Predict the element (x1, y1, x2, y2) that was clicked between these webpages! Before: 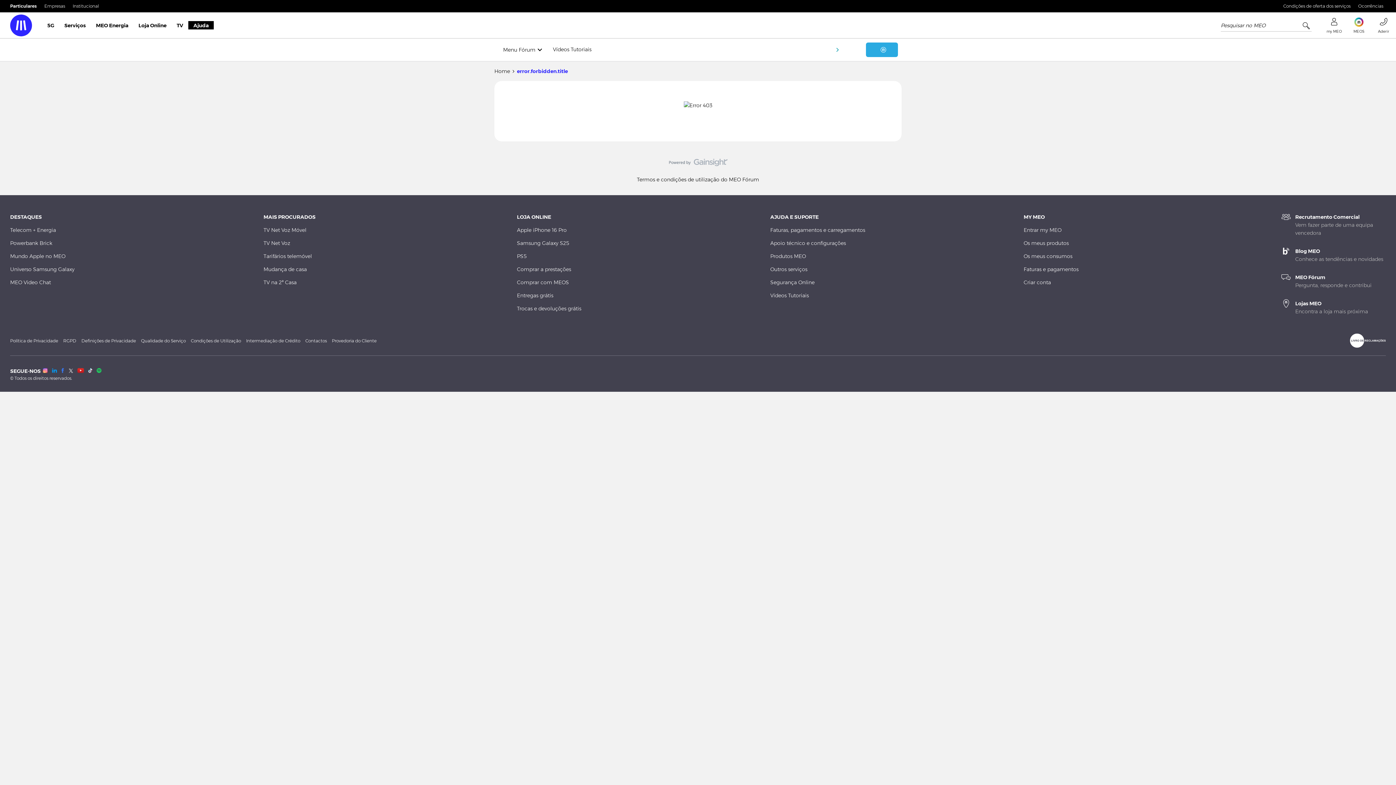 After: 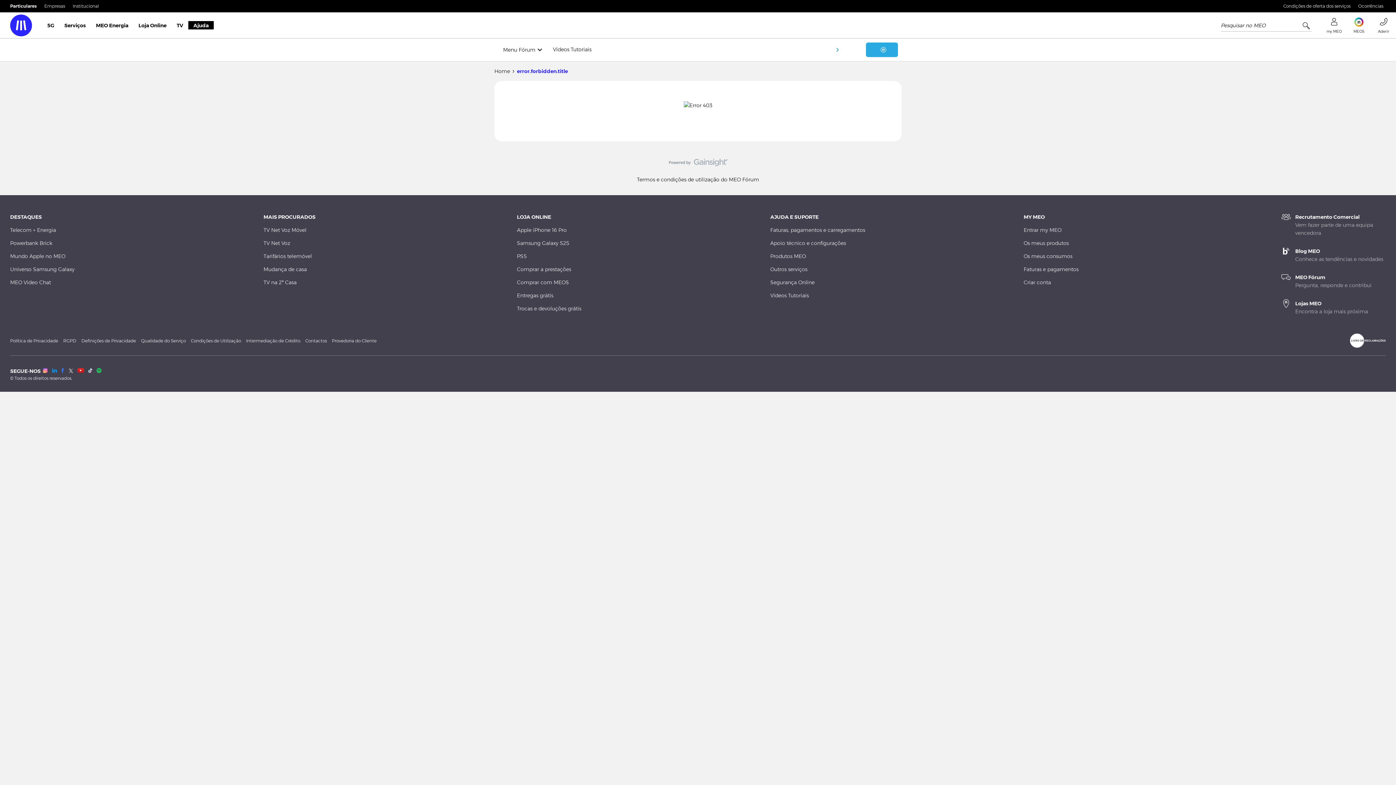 Action: bbox: (61, 368, 64, 373) label: FacebookFacebook